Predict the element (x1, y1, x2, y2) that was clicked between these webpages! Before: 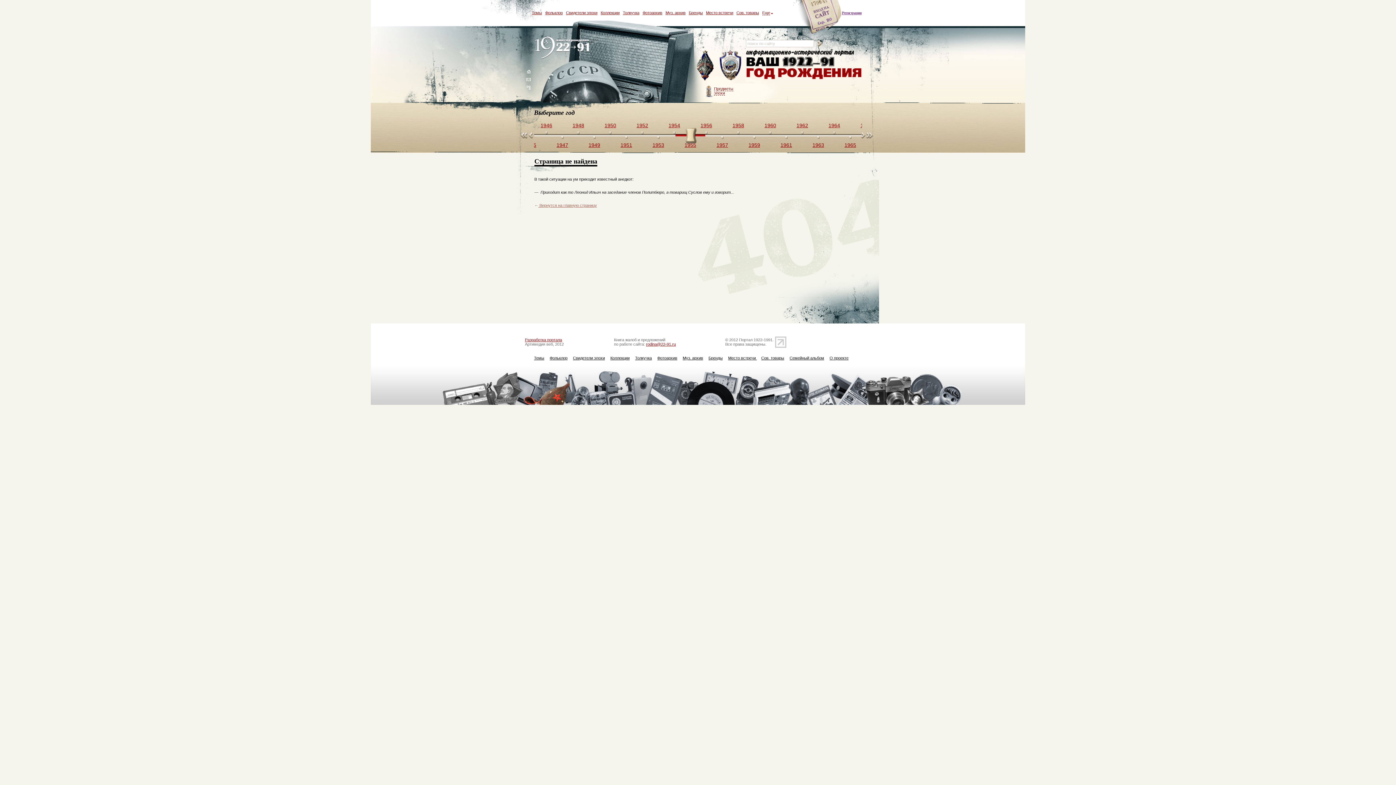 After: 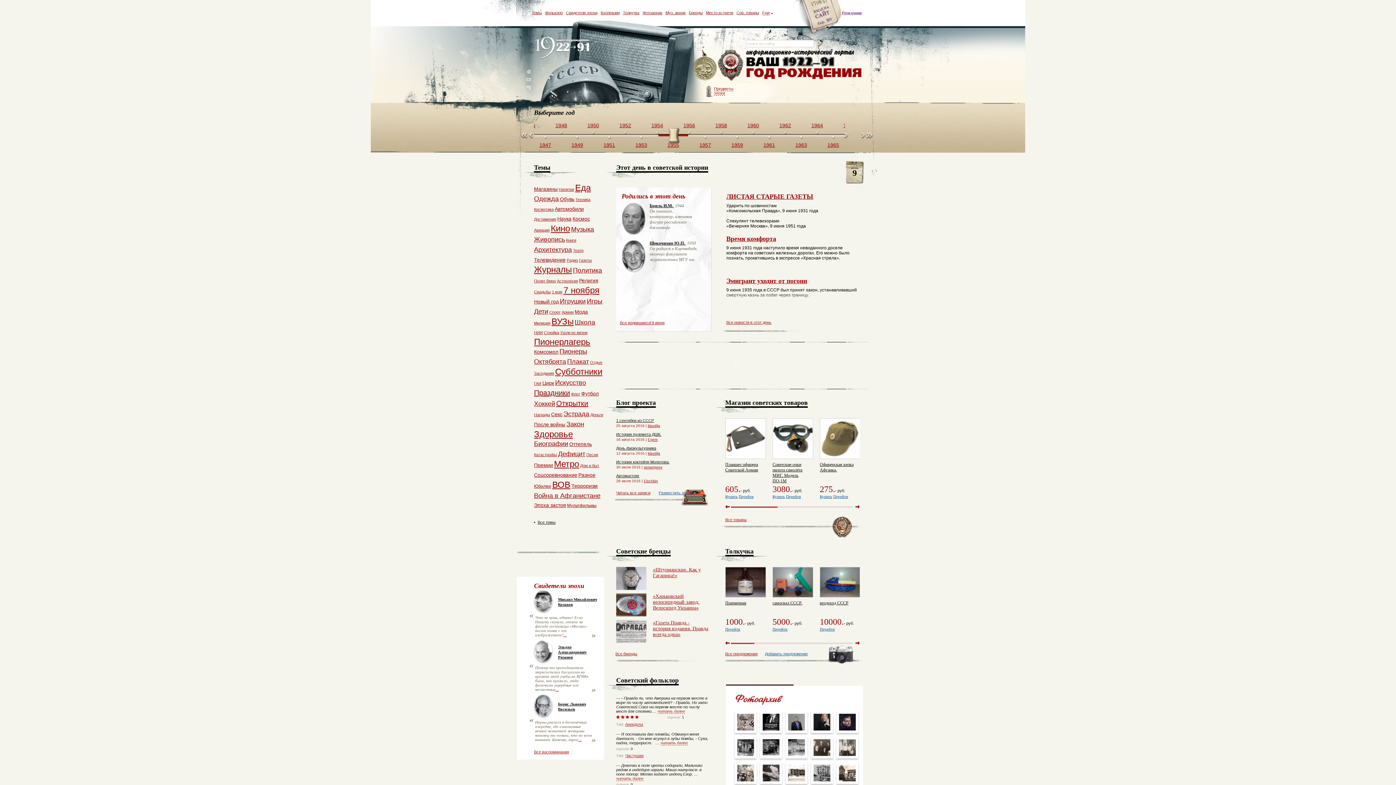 Action: bbox: (534, 36, 593, 60) label: logo